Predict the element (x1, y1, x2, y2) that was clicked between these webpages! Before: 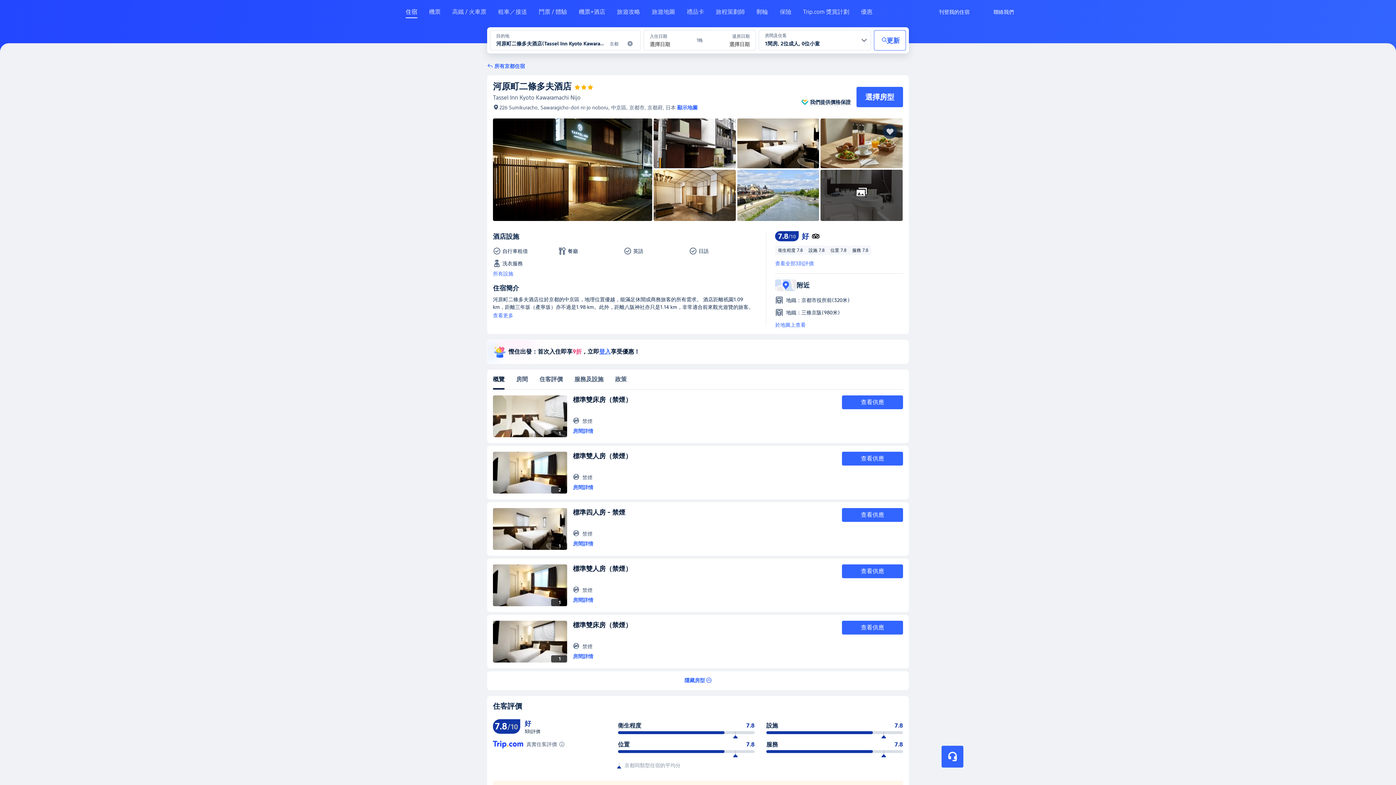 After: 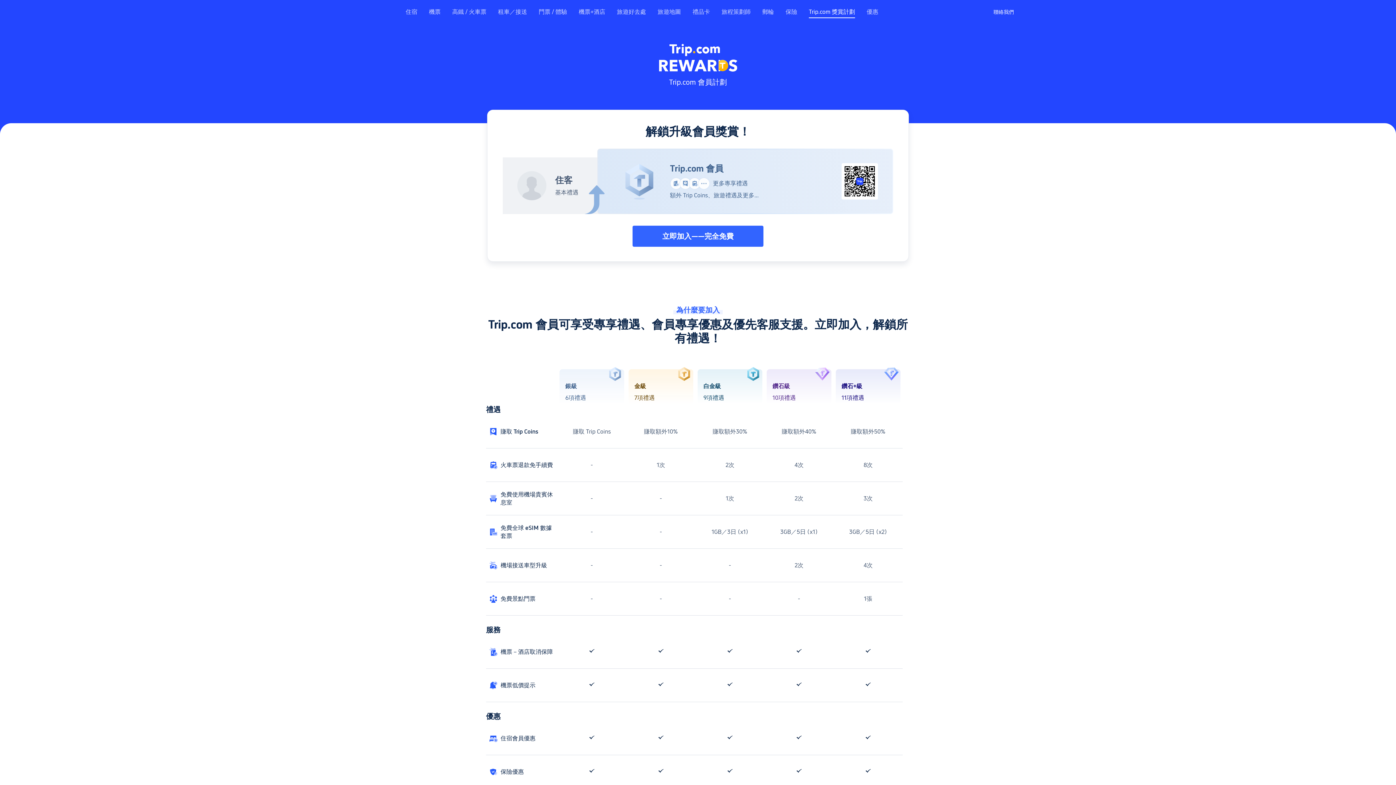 Action: bbox: (803, 8, 849, 21) label: Trip.com 獎賞計劃